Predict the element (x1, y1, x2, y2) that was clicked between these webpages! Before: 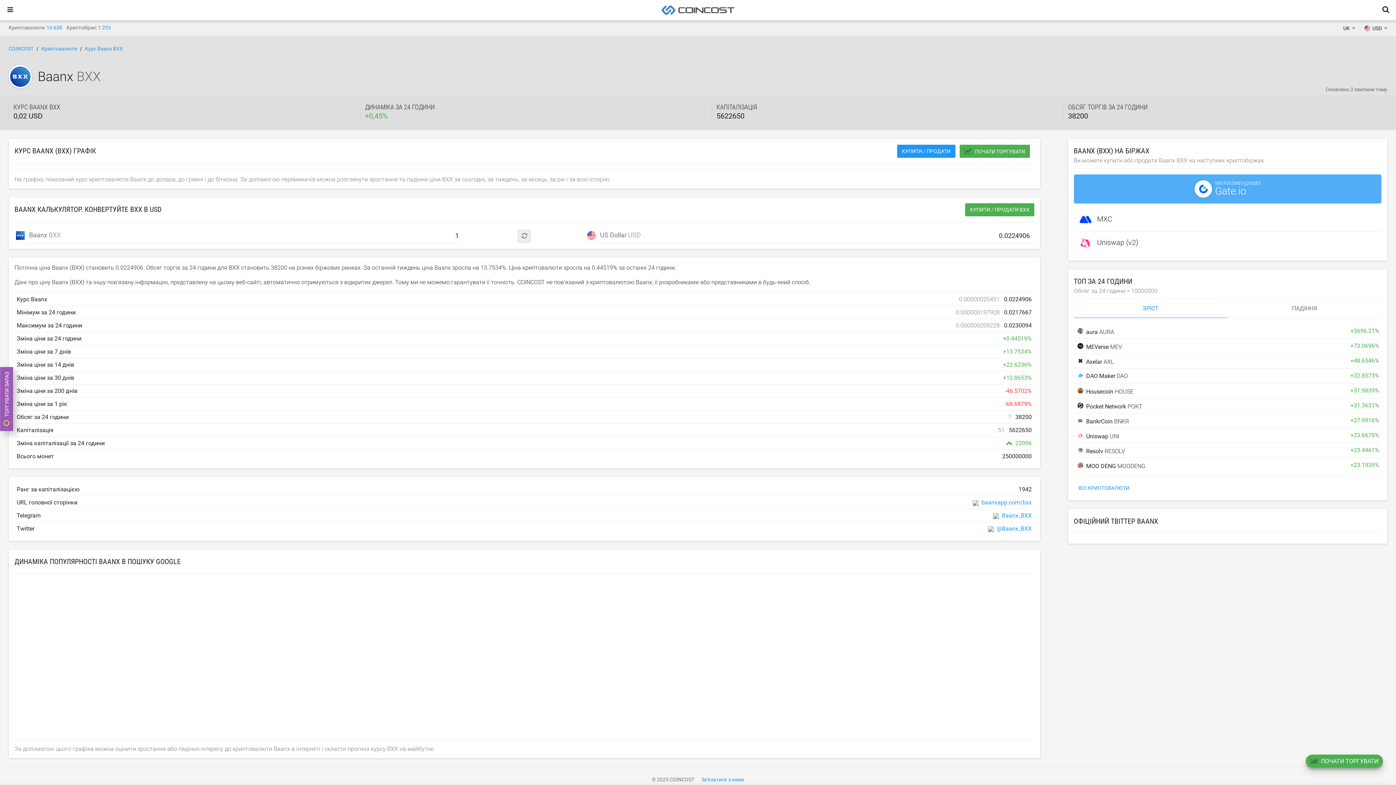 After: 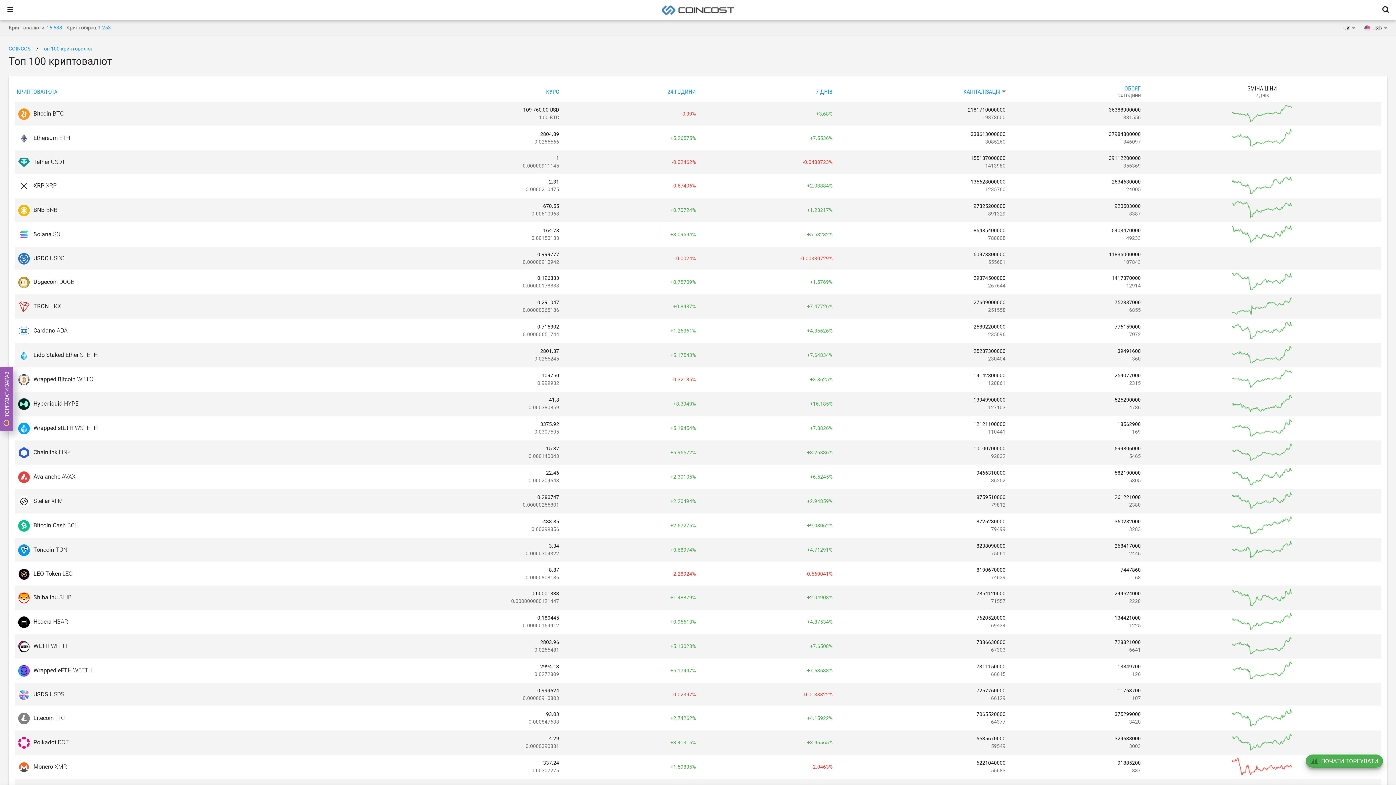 Action: label: Криптовалюти bbox: (41, 45, 77, 51)